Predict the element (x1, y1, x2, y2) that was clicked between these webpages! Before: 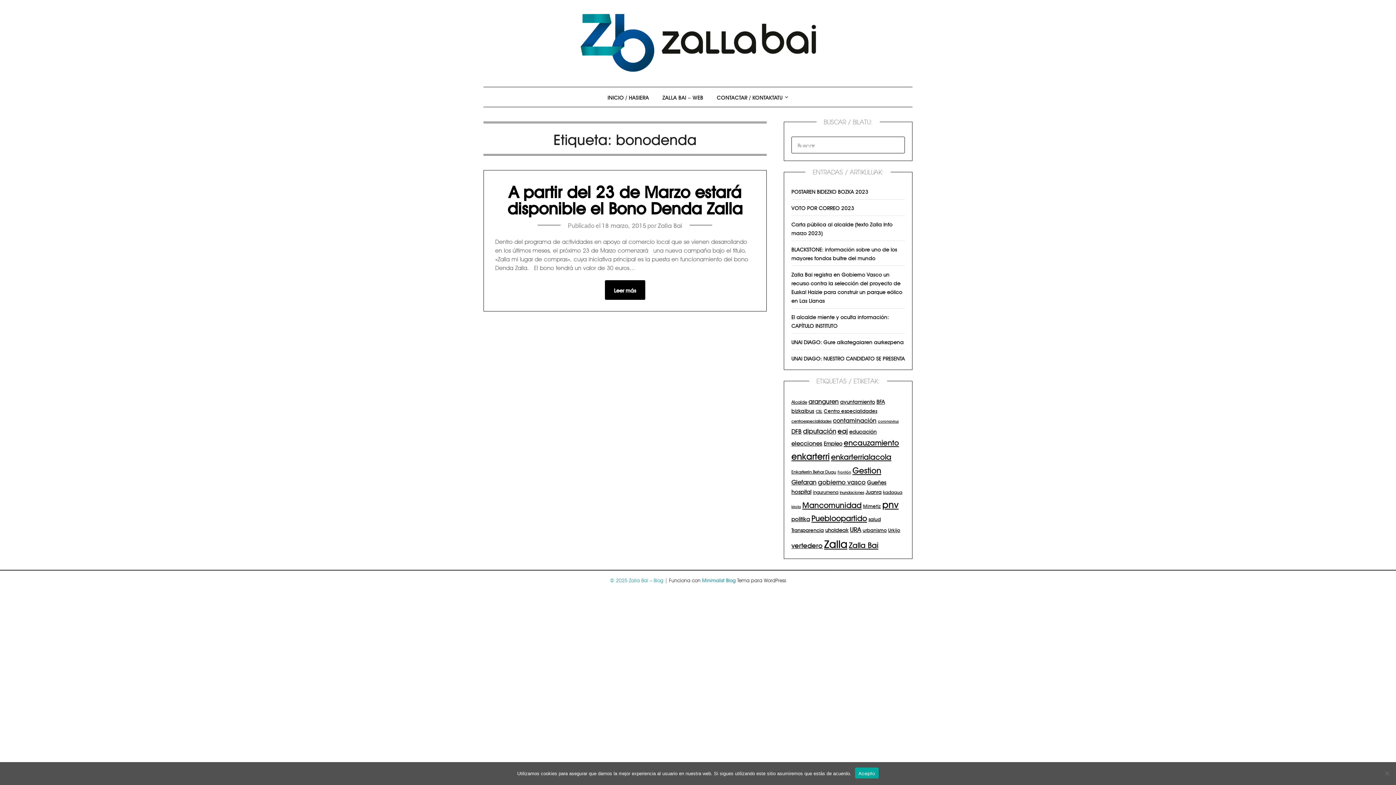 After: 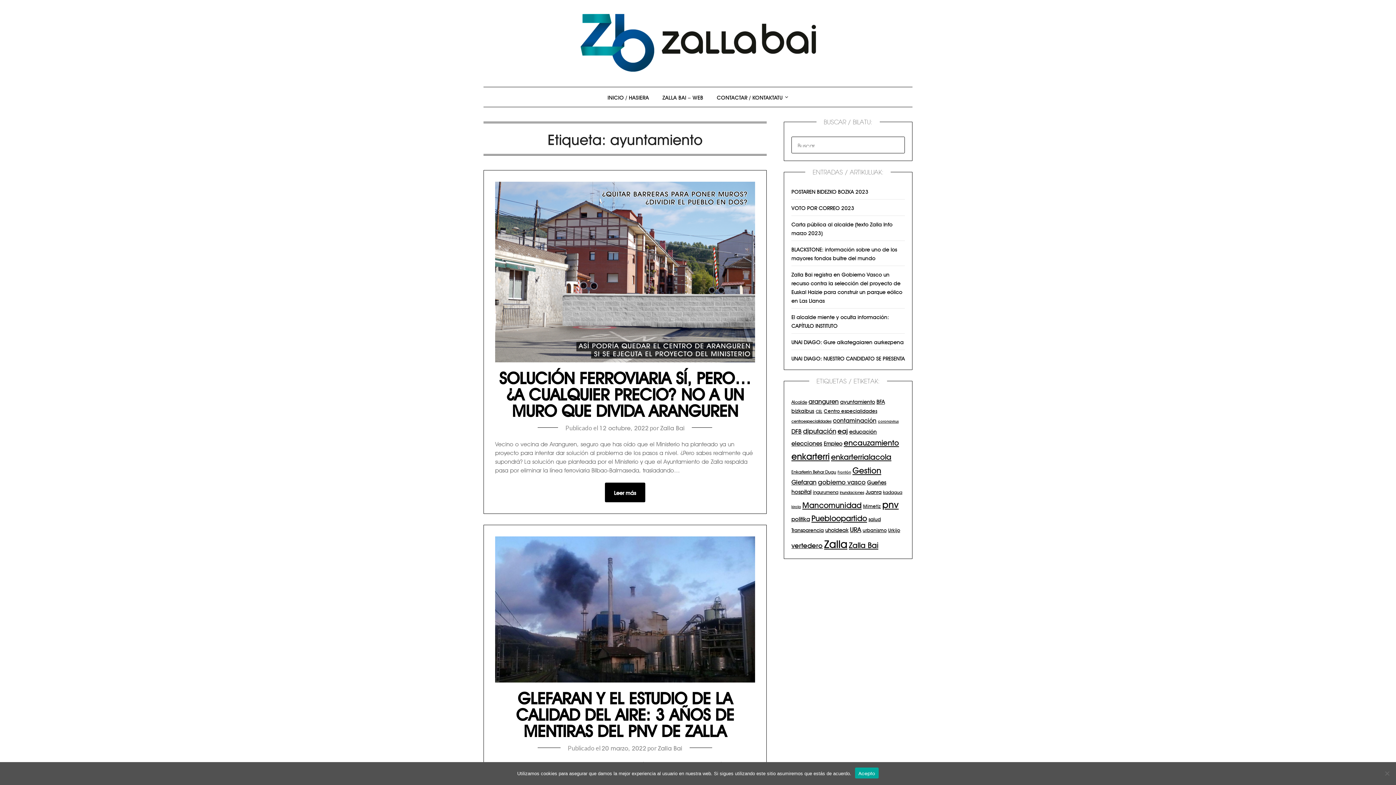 Action: label: ayuntamiento (14 elementos) bbox: (840, 399, 875, 402)